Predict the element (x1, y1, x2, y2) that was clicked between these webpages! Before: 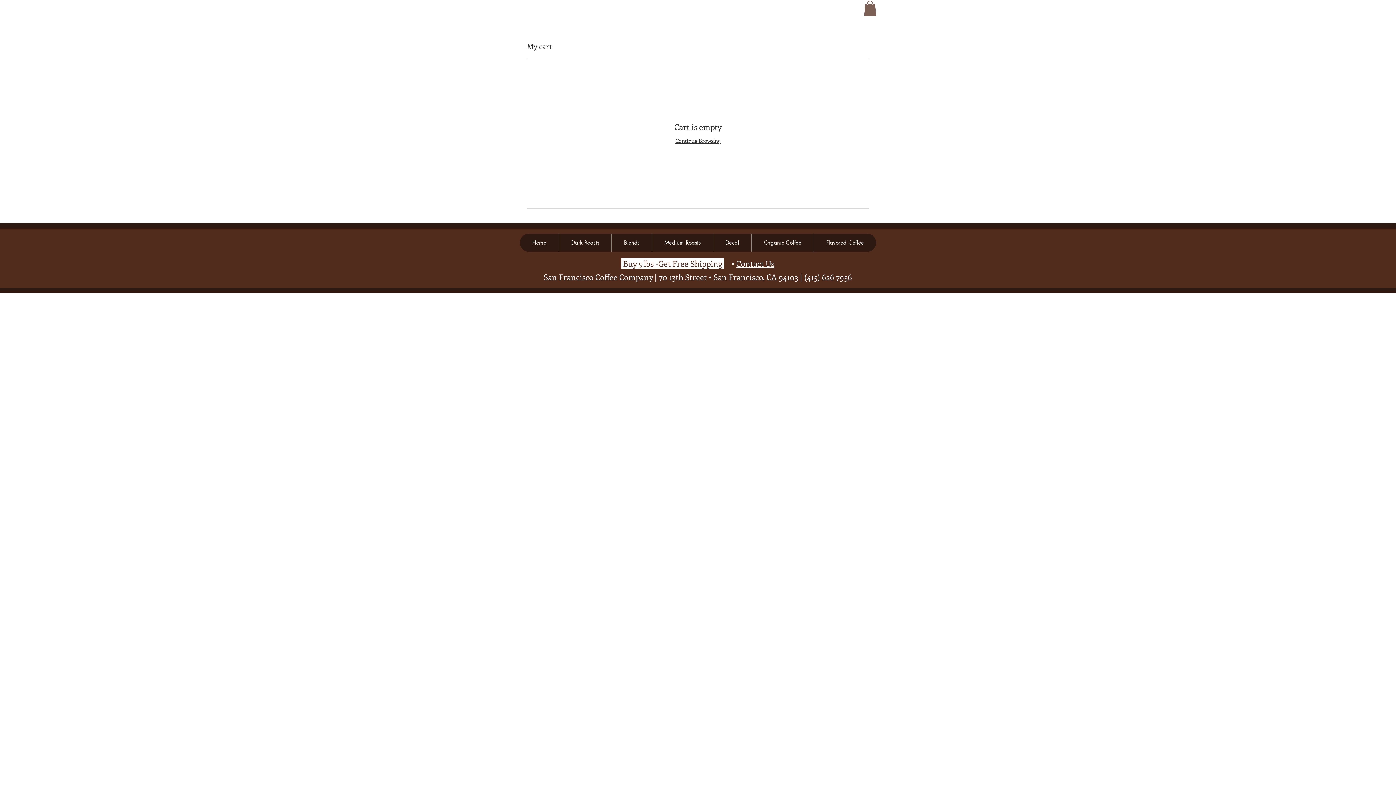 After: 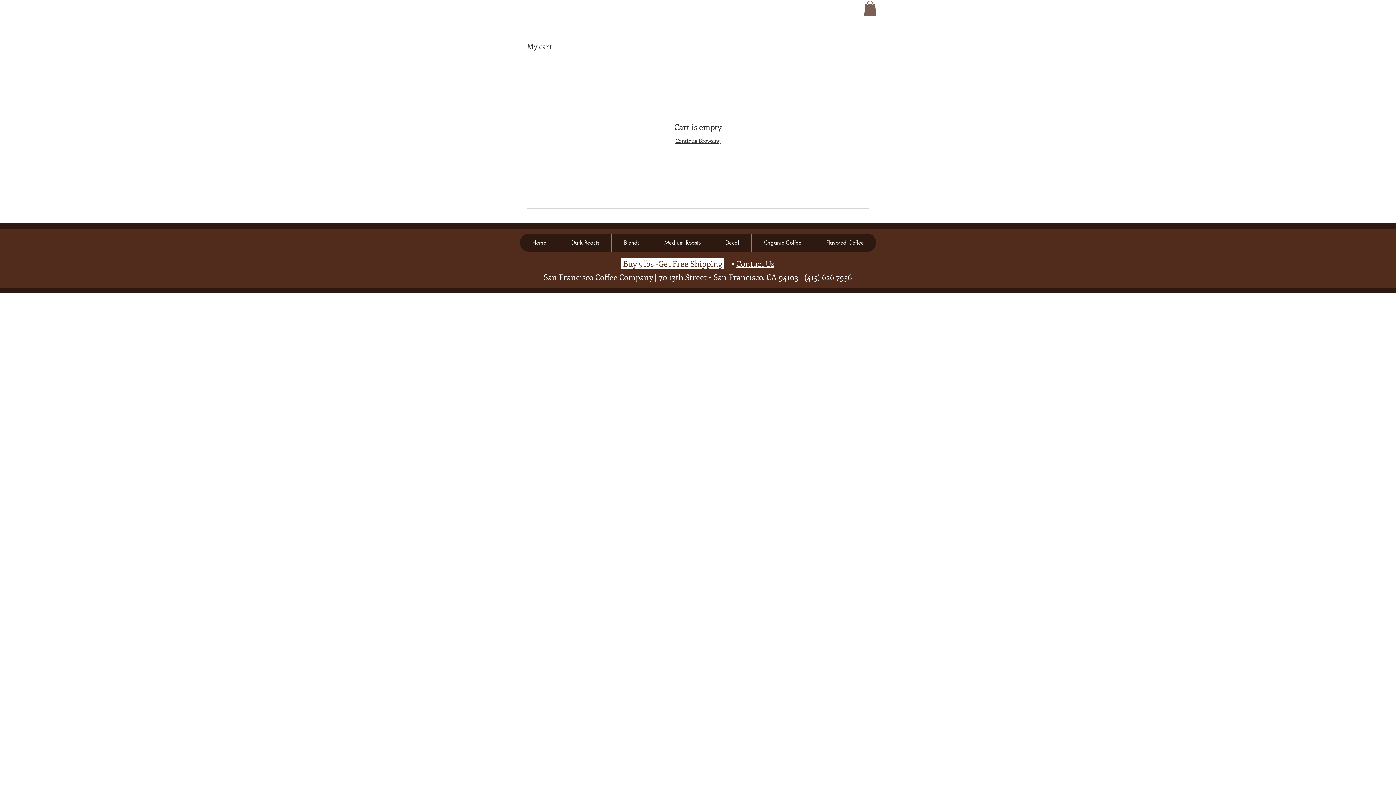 Action: bbox: (864, 0, 876, 15)